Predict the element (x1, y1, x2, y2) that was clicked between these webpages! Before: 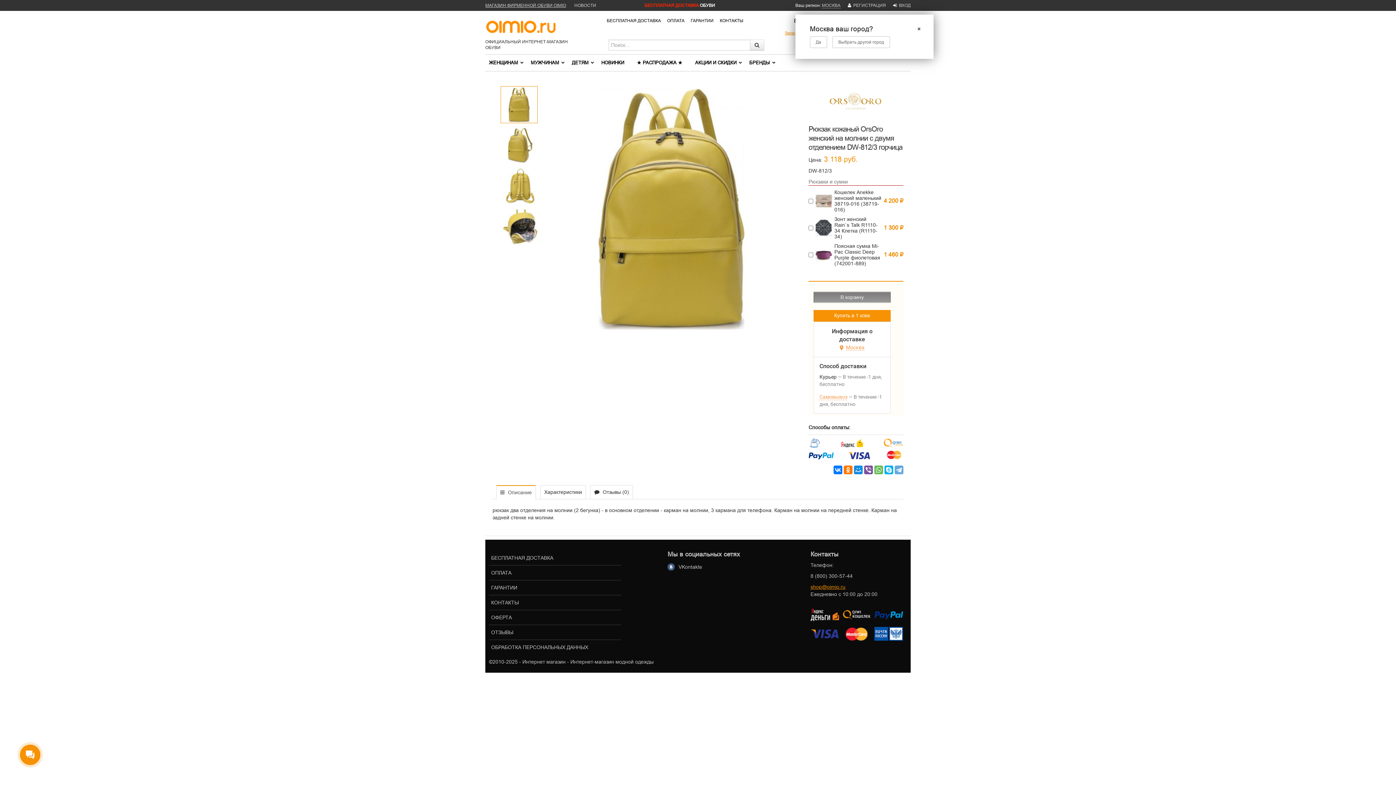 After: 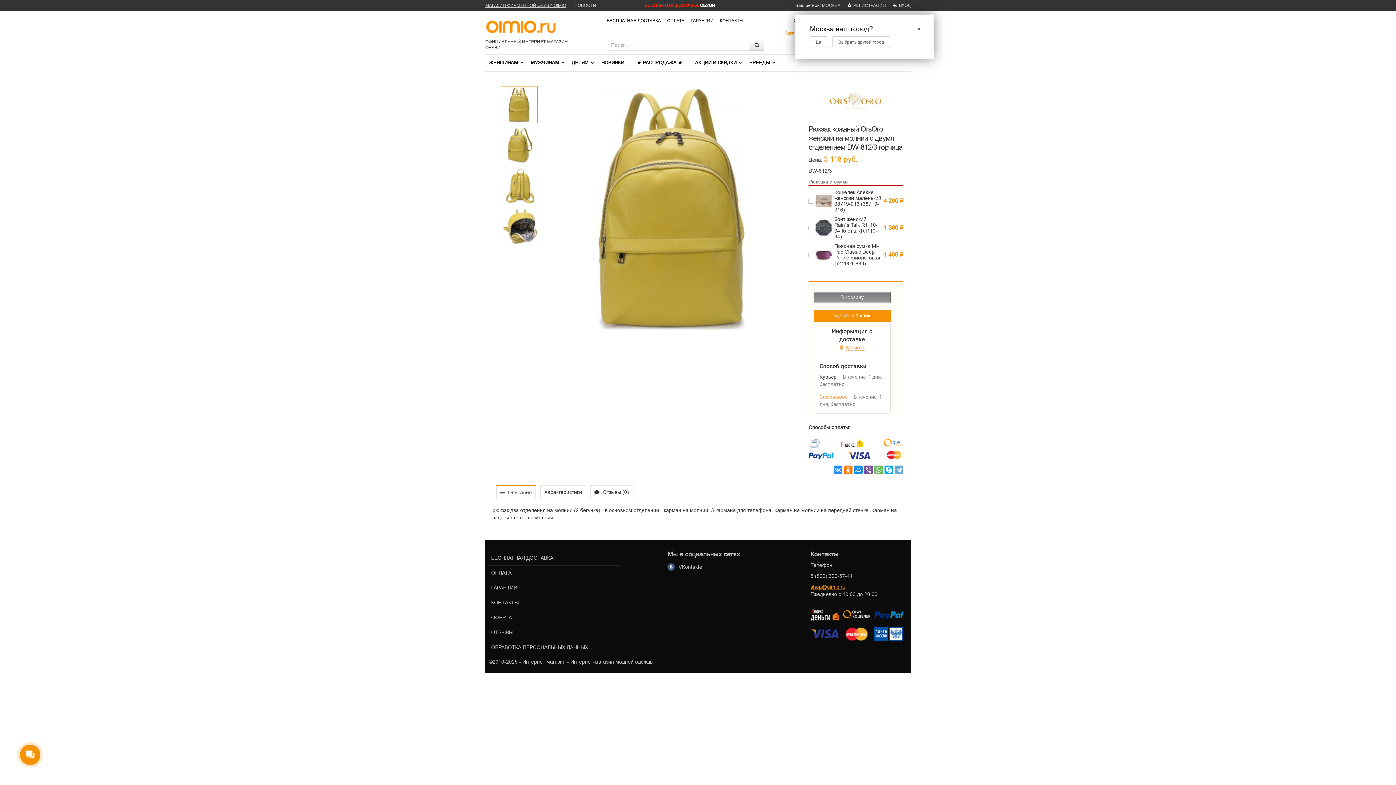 Action: bbox: (833, 465, 842, 474)